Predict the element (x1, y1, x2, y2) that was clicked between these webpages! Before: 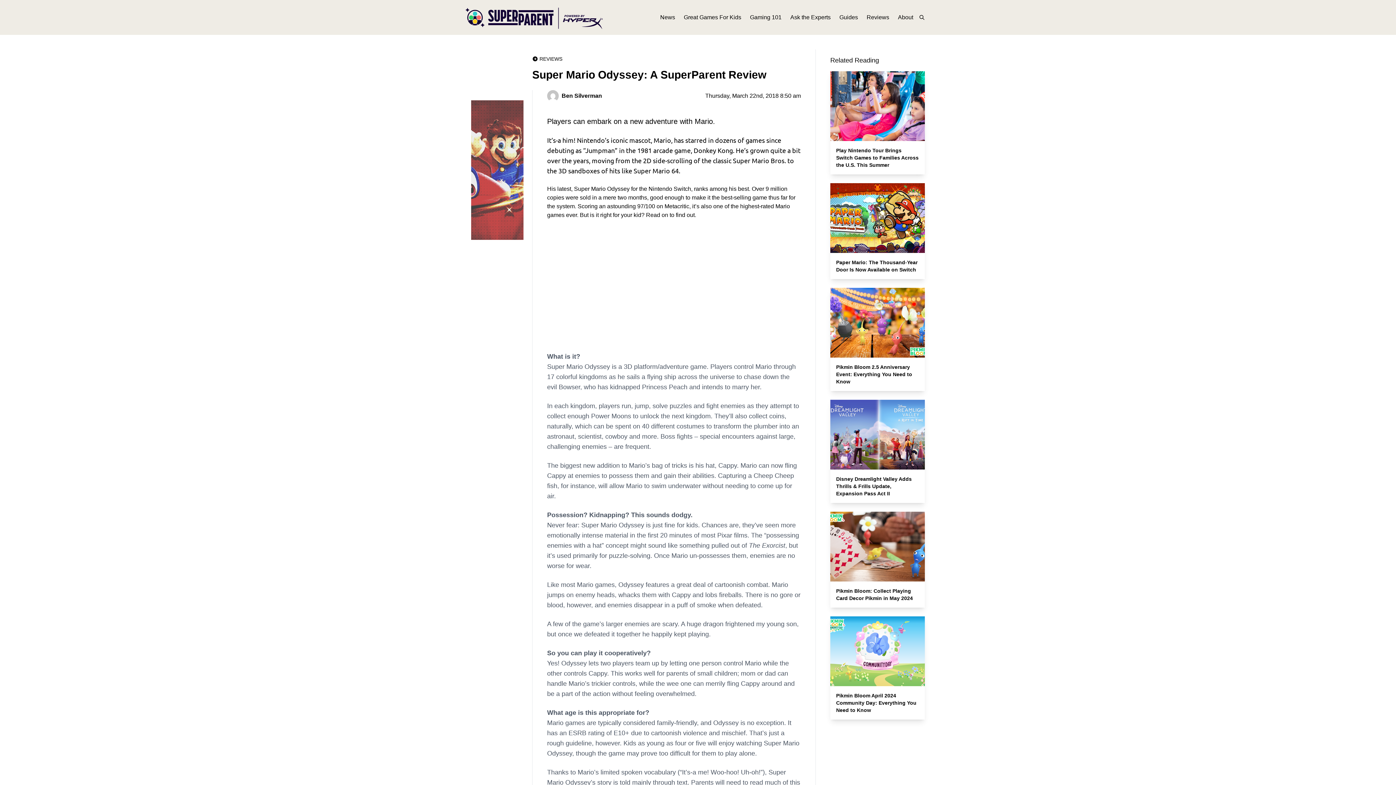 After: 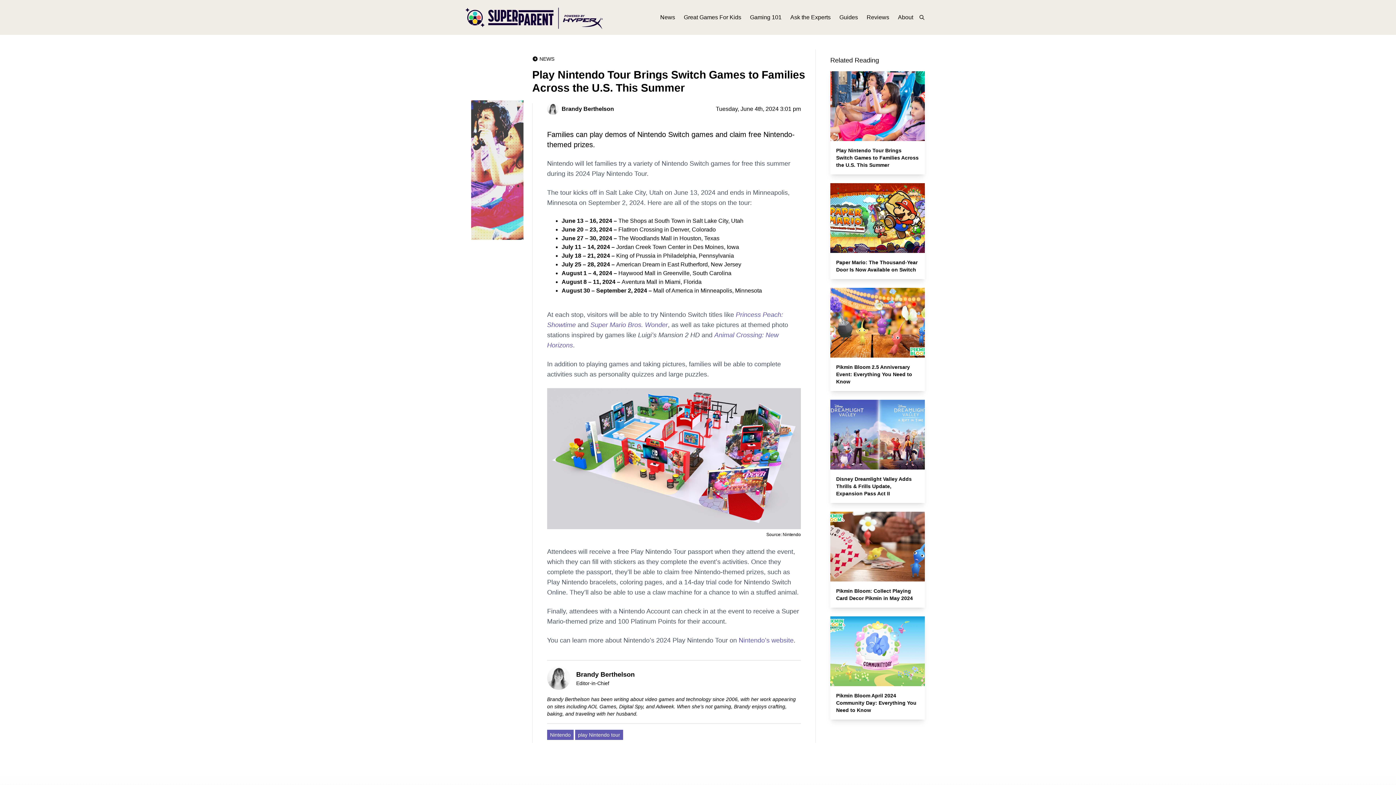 Action: bbox: (830, 71, 925, 141) label:  